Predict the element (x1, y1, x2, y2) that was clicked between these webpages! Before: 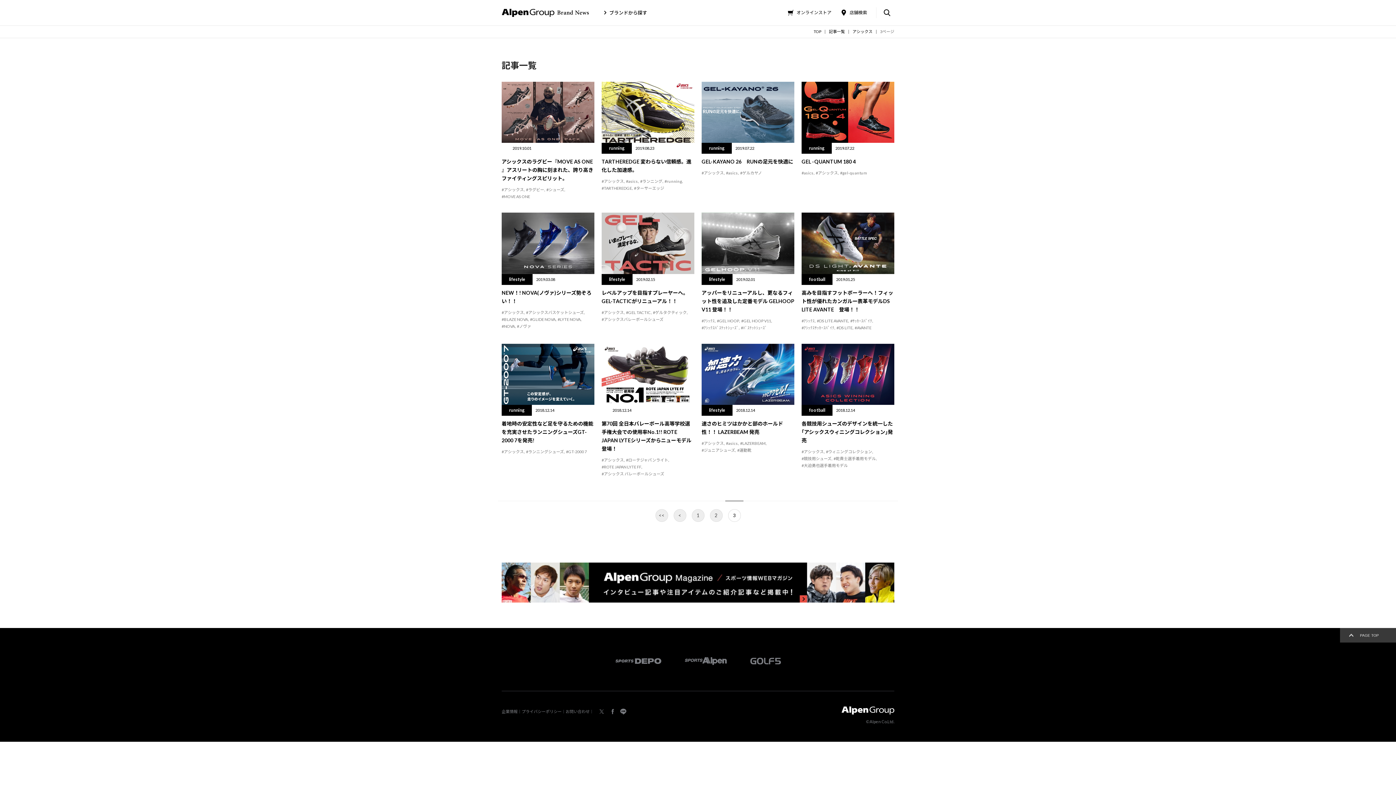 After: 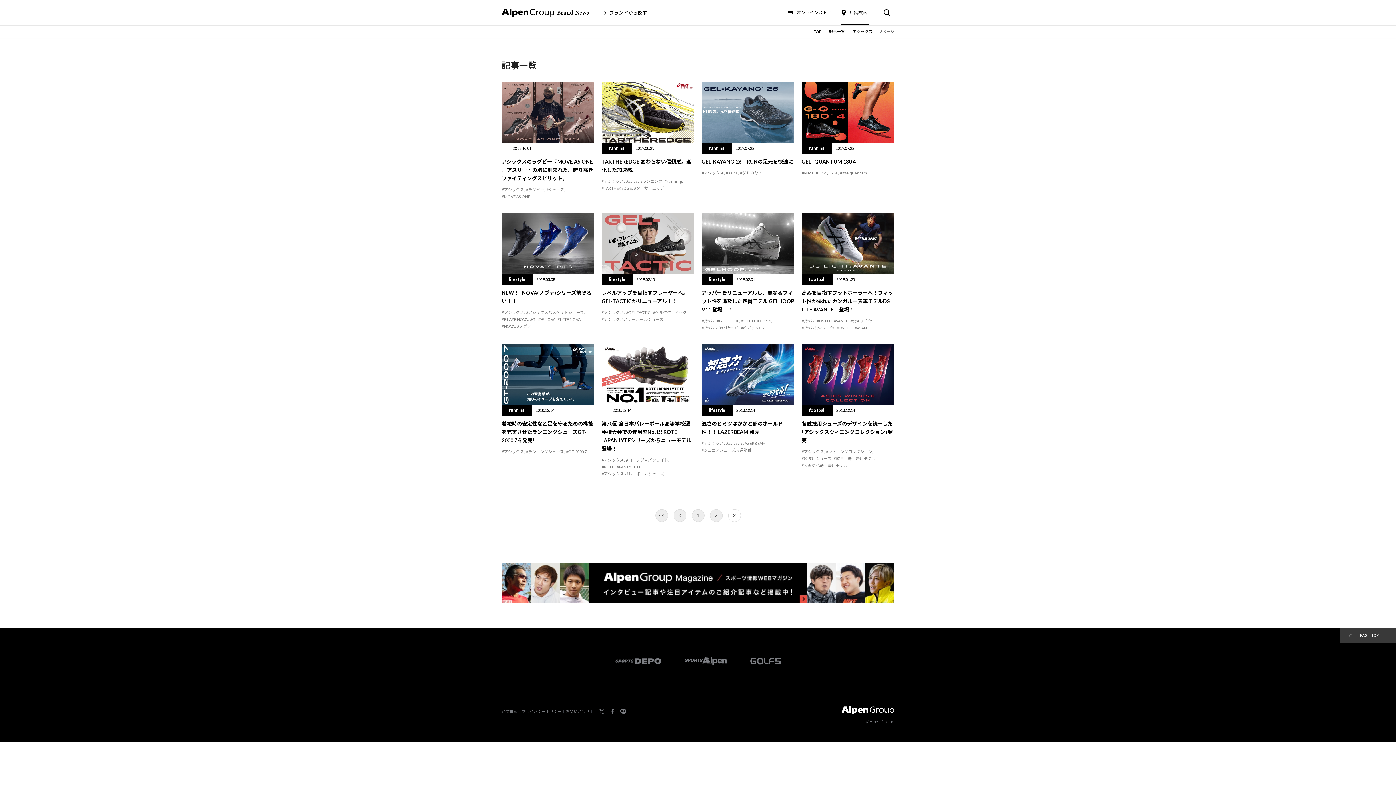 Action: label: 店舗検索 bbox: (840, 0, 869, 25)